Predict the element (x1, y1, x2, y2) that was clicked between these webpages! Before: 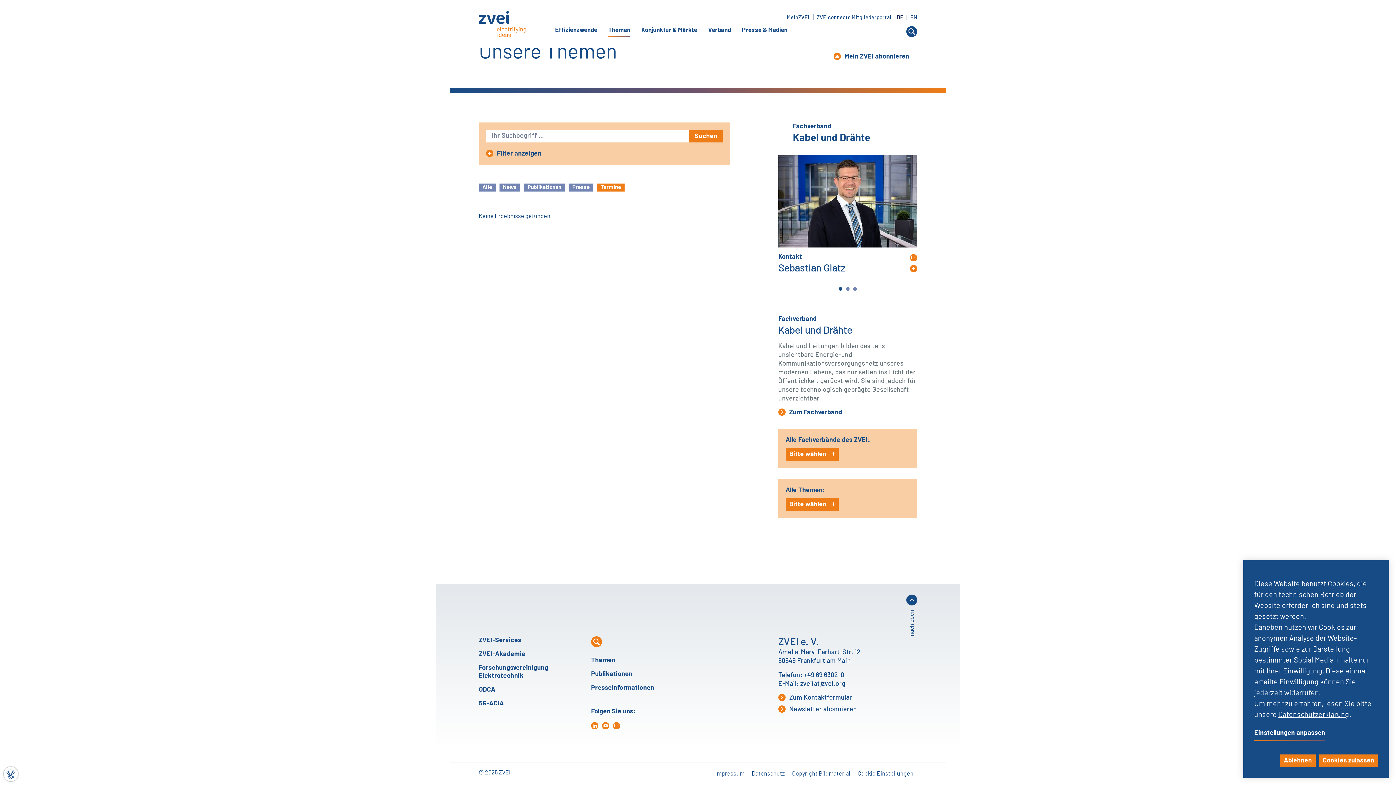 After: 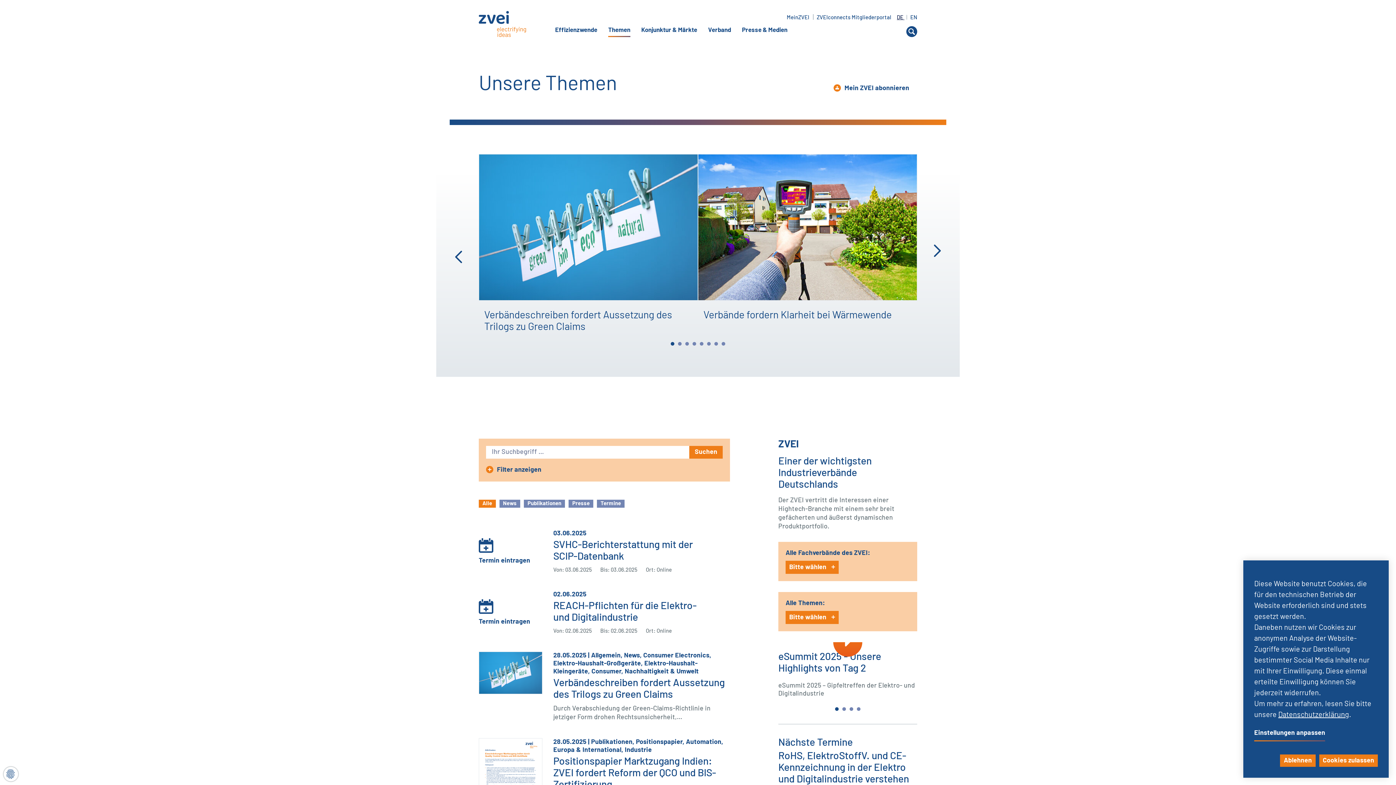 Action: label: Themen bbox: (591, 657, 615, 664)